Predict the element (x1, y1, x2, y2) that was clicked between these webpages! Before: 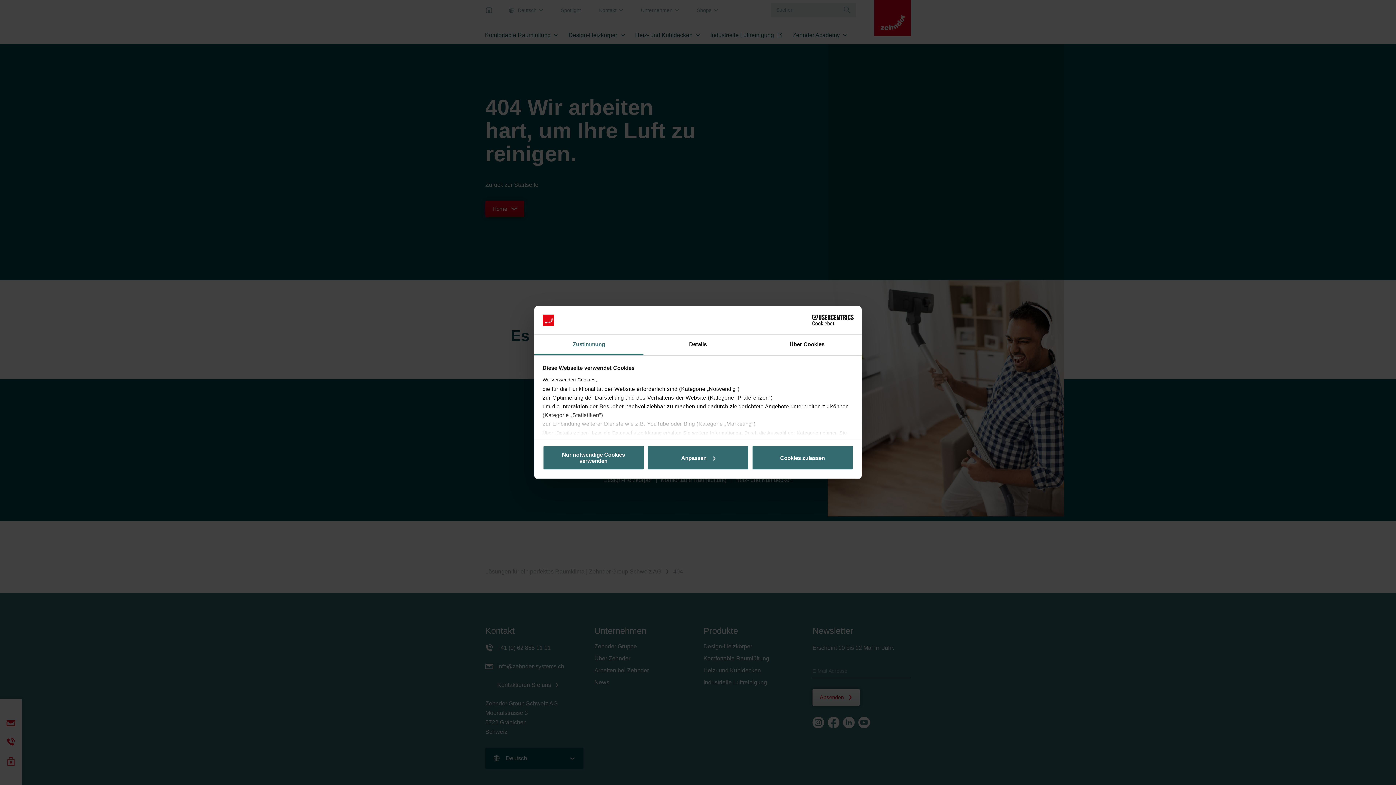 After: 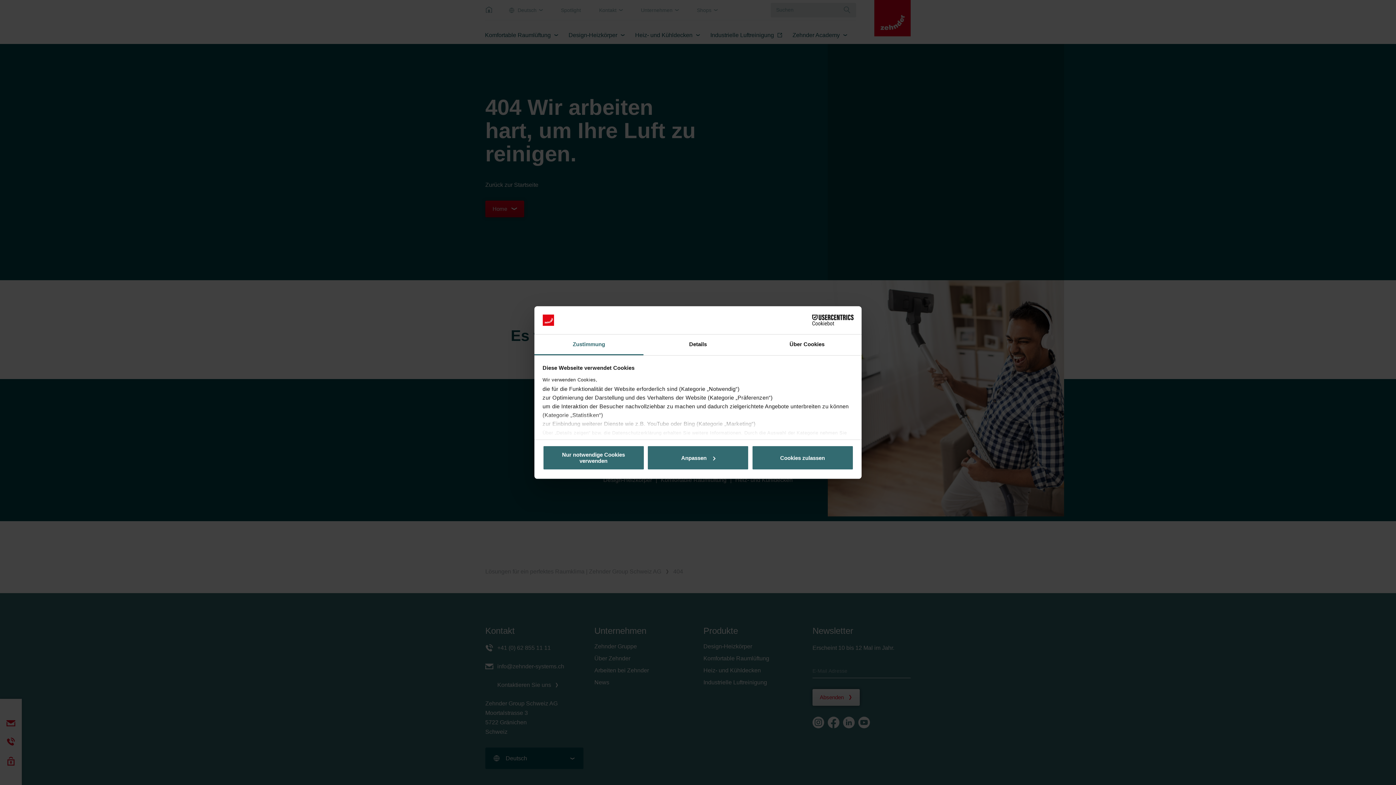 Action: bbox: (790, 314, 853, 325) label: Cookiebot - opens in a new window